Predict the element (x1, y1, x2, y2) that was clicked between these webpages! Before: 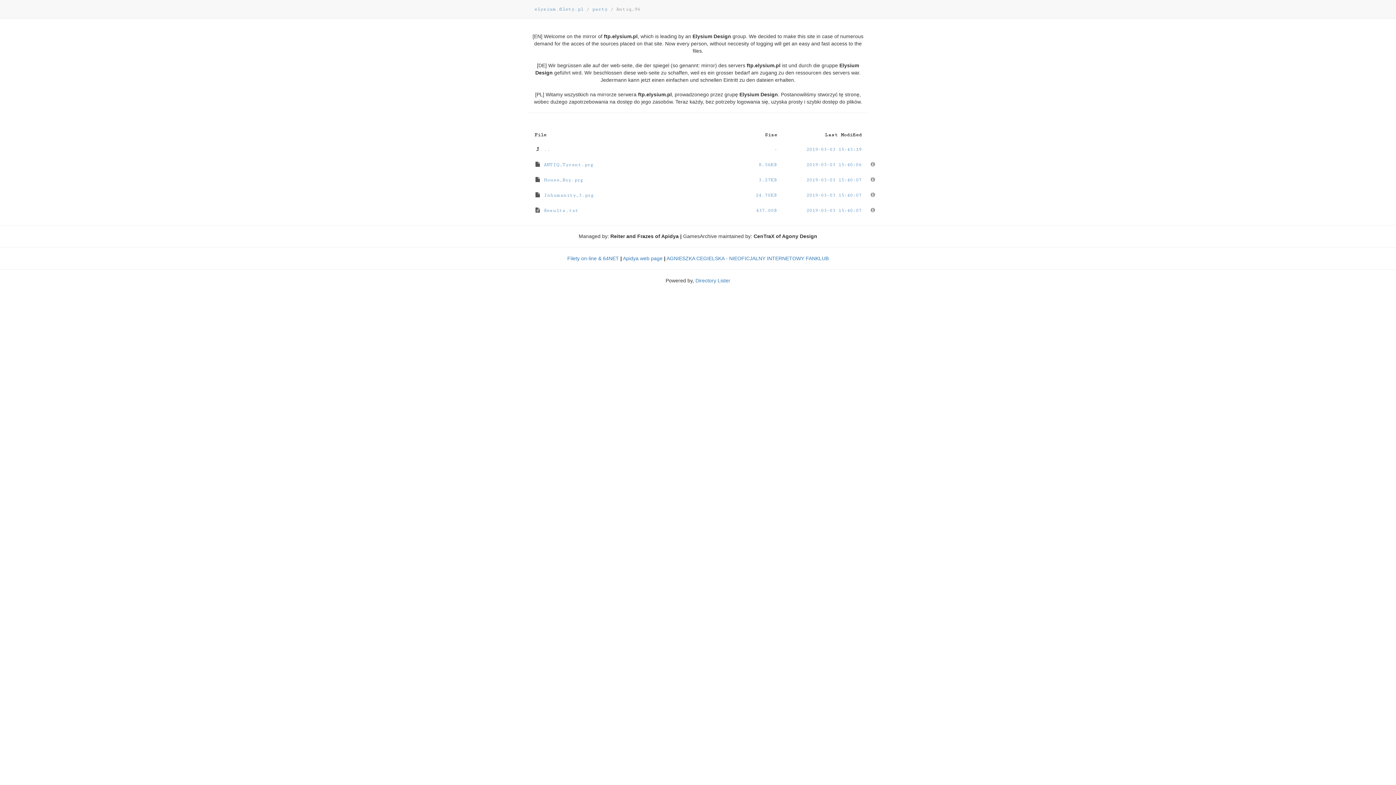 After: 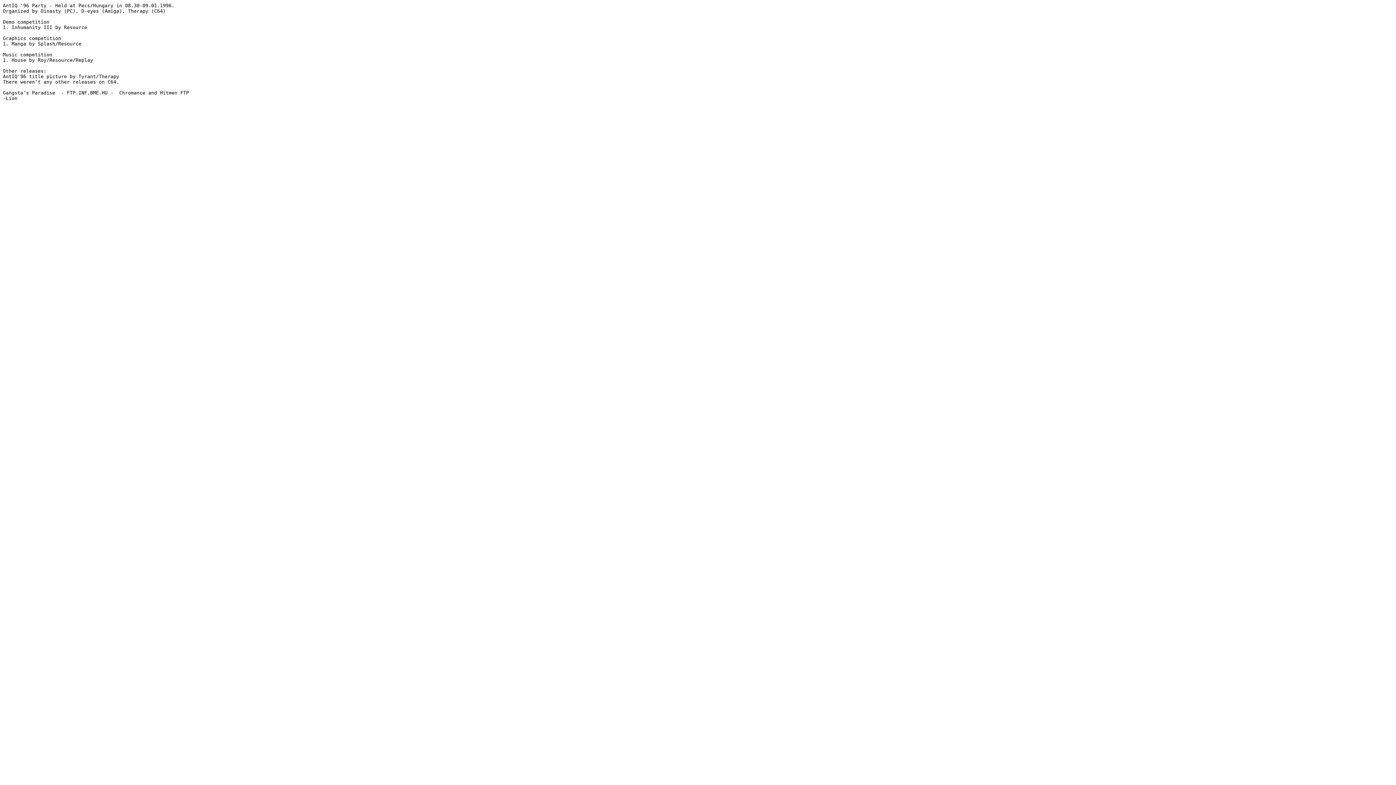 Action: label:  Results.txt
437.00B
2019-03-03 15:40:07 bbox: (529, 203, 867, 217)